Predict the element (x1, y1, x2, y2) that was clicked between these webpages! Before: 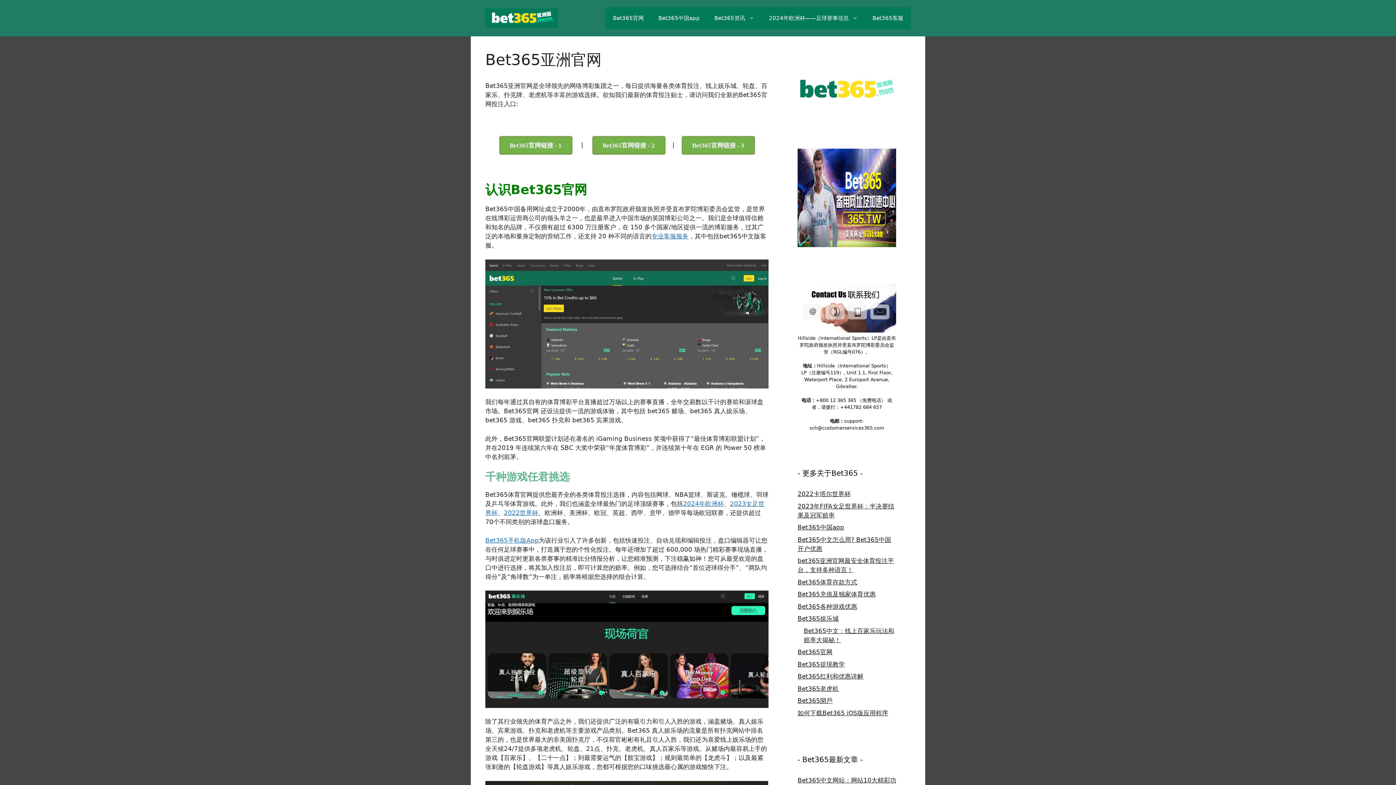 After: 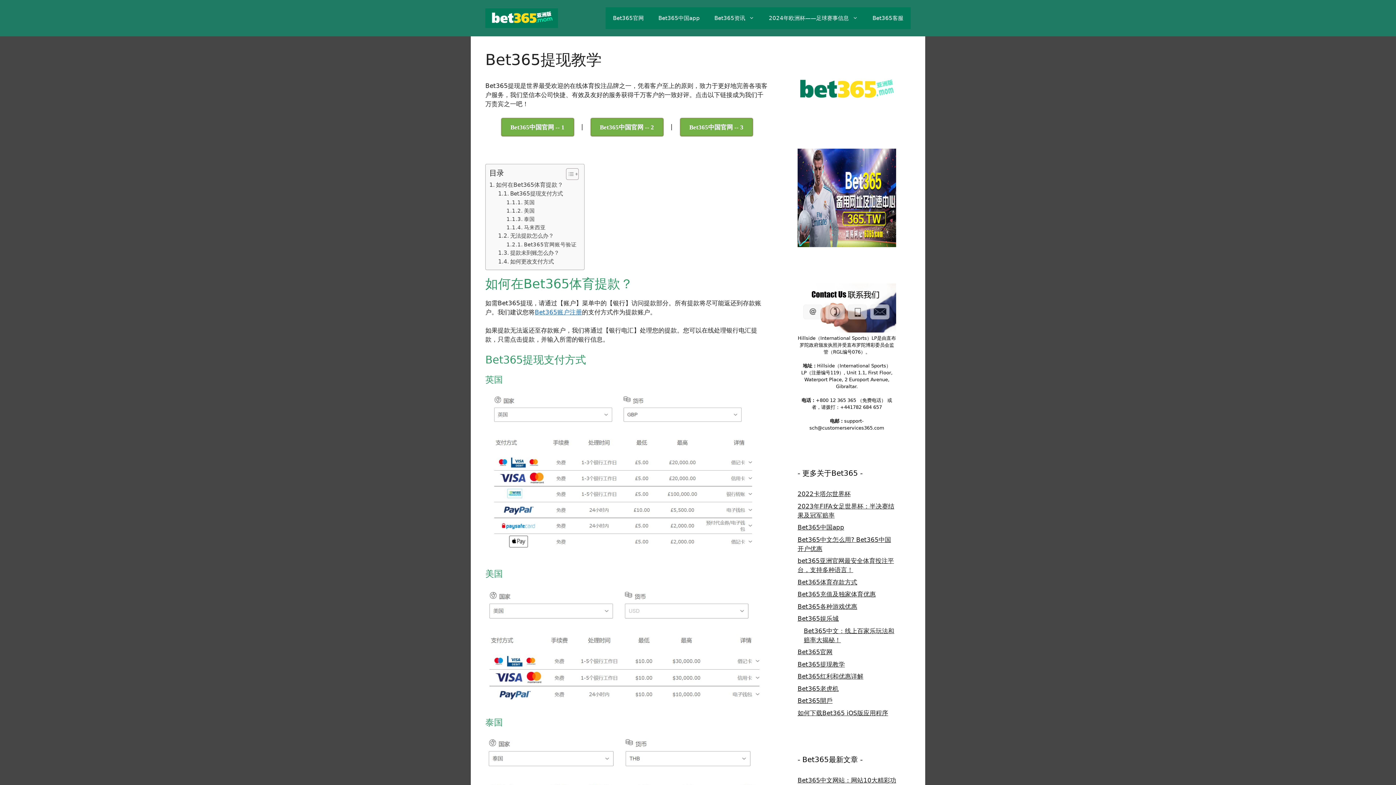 Action: label: Bet365提现教学 bbox: (797, 660, 845, 668)